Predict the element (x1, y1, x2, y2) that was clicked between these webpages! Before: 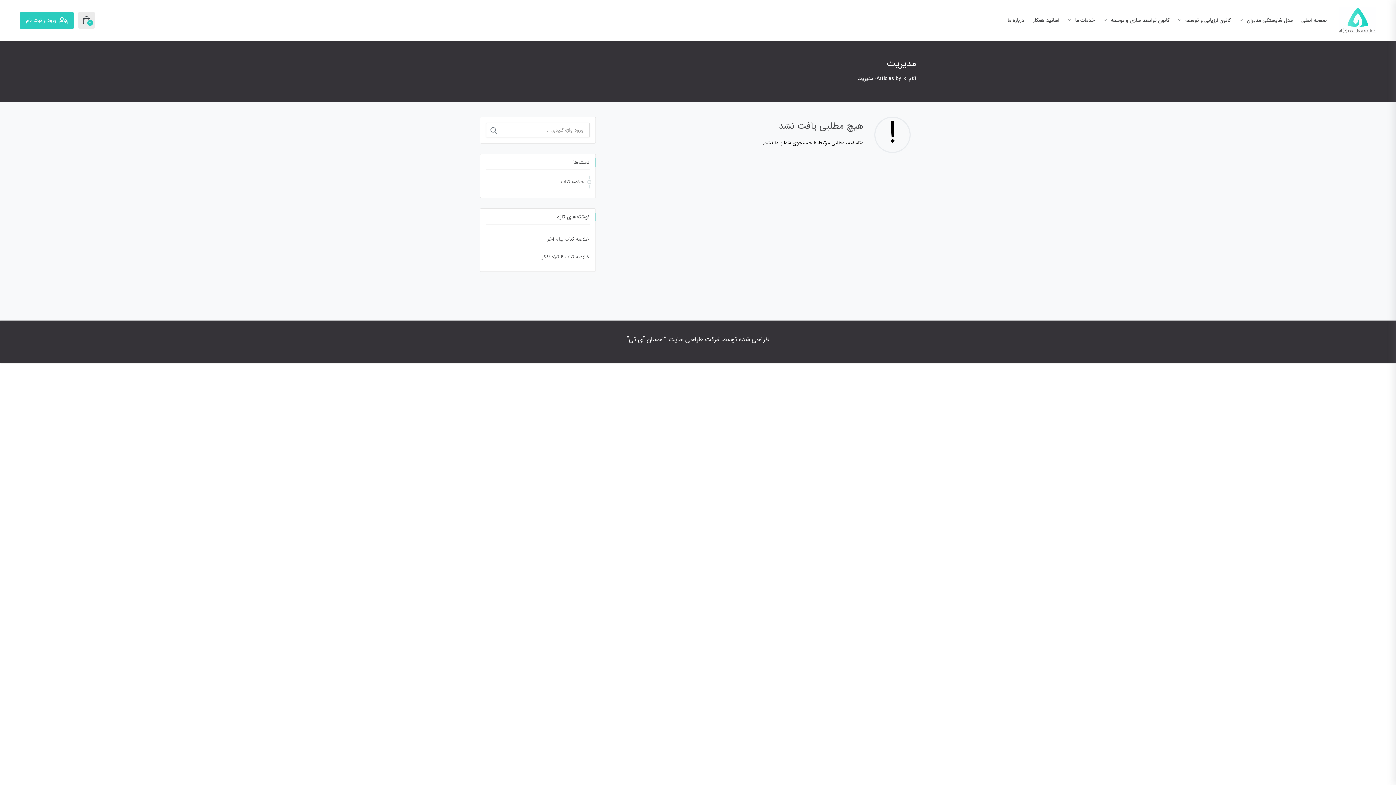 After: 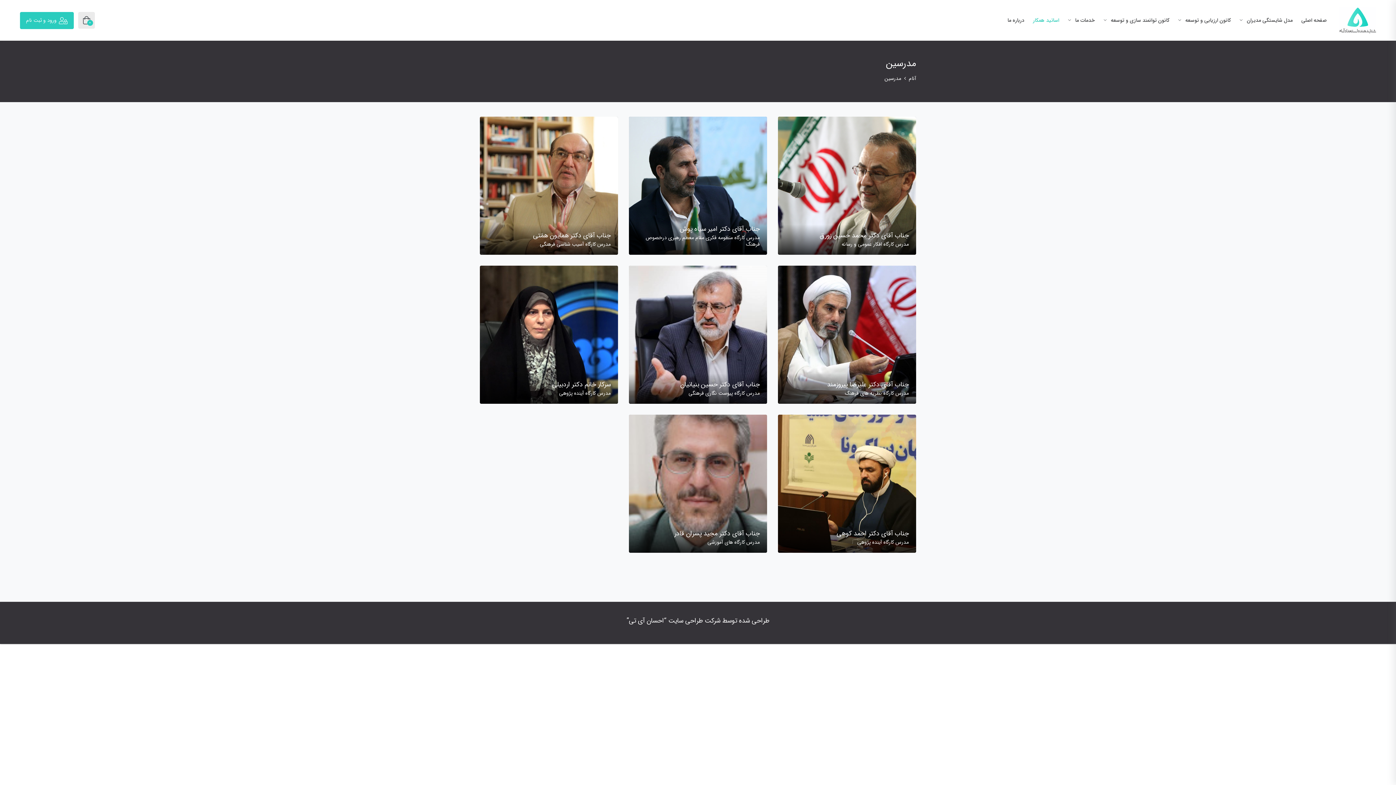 Action: bbox: (1028, 10, 1063, 29) label: اساتید همکار